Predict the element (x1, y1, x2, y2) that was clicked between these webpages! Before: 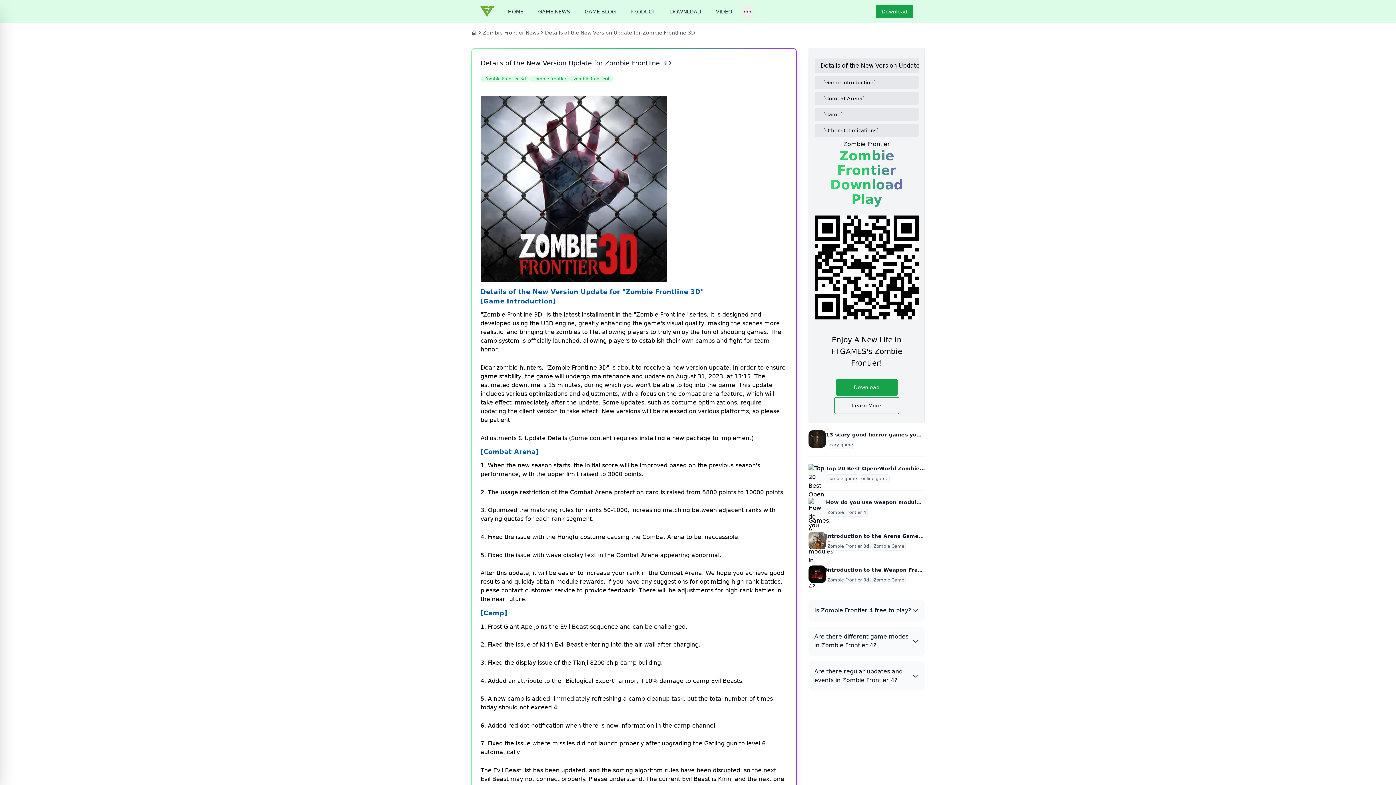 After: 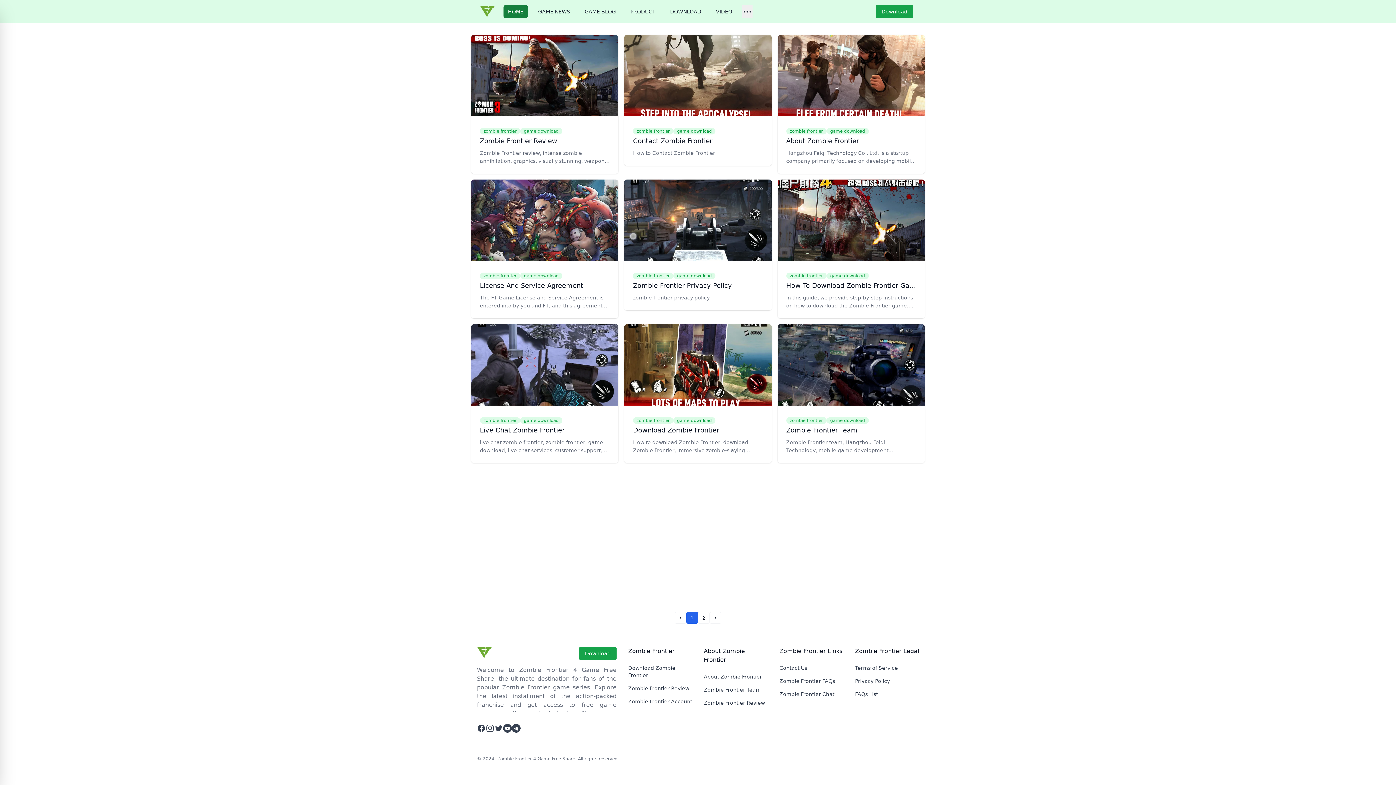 Action: bbox: (480, 5, 494, 17)